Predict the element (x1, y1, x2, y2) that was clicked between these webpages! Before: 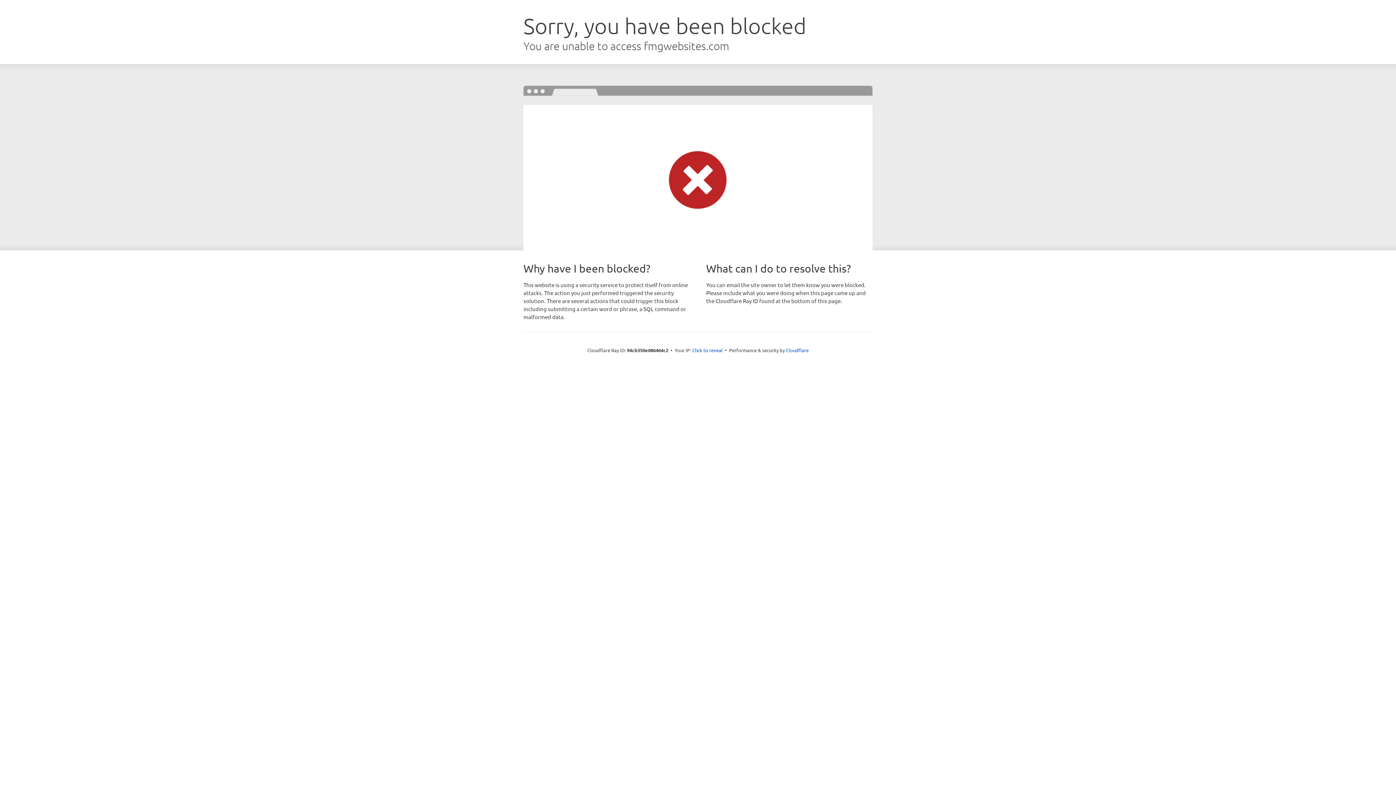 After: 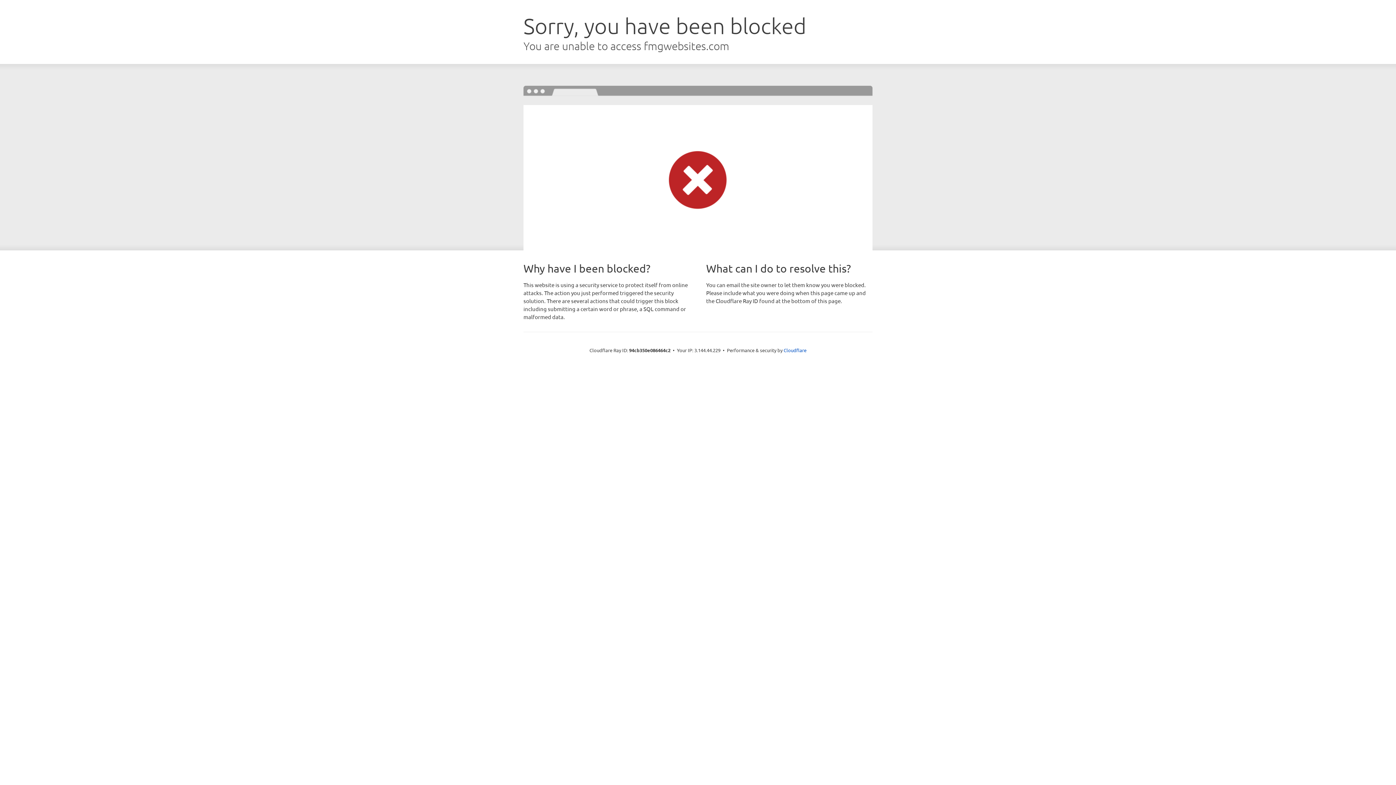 Action: label: Click to reveal bbox: (692, 346, 722, 353)